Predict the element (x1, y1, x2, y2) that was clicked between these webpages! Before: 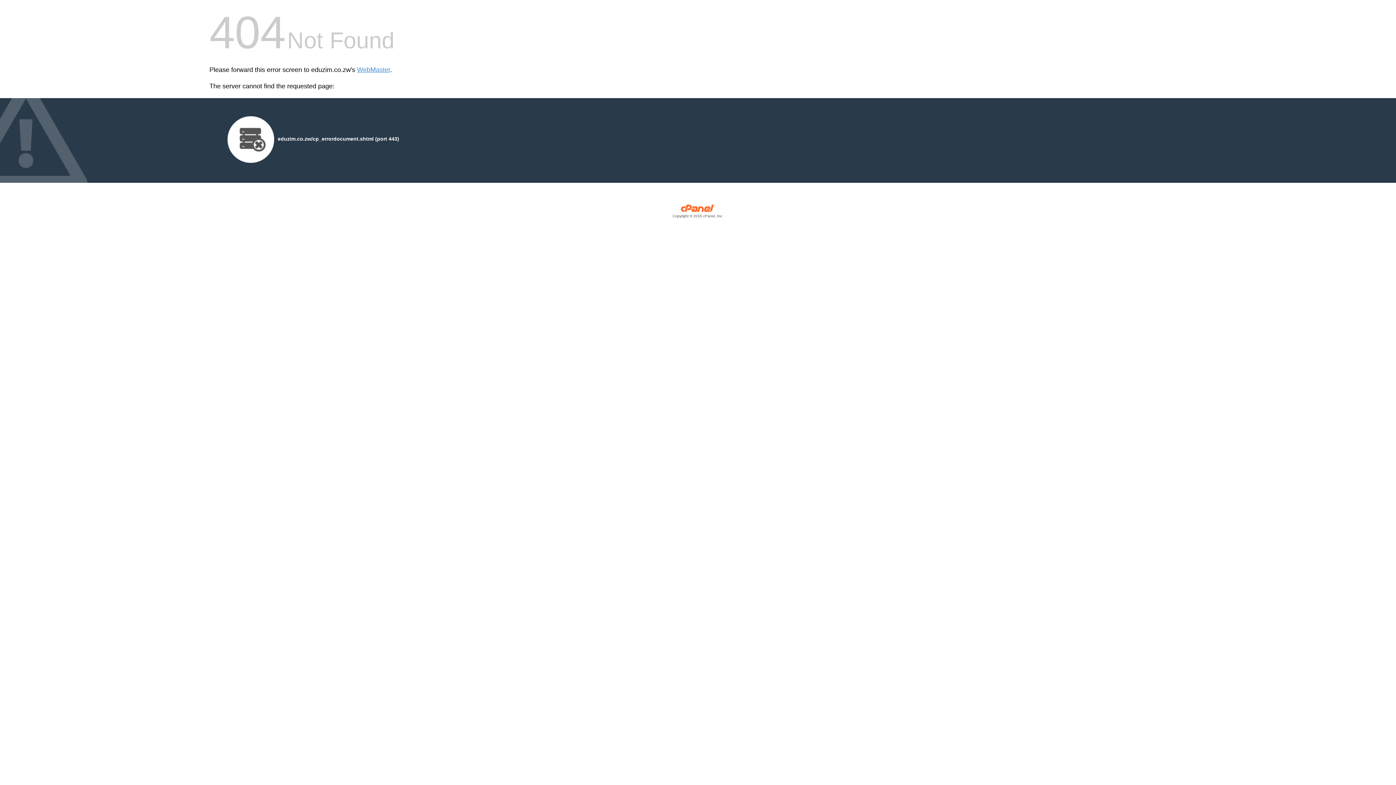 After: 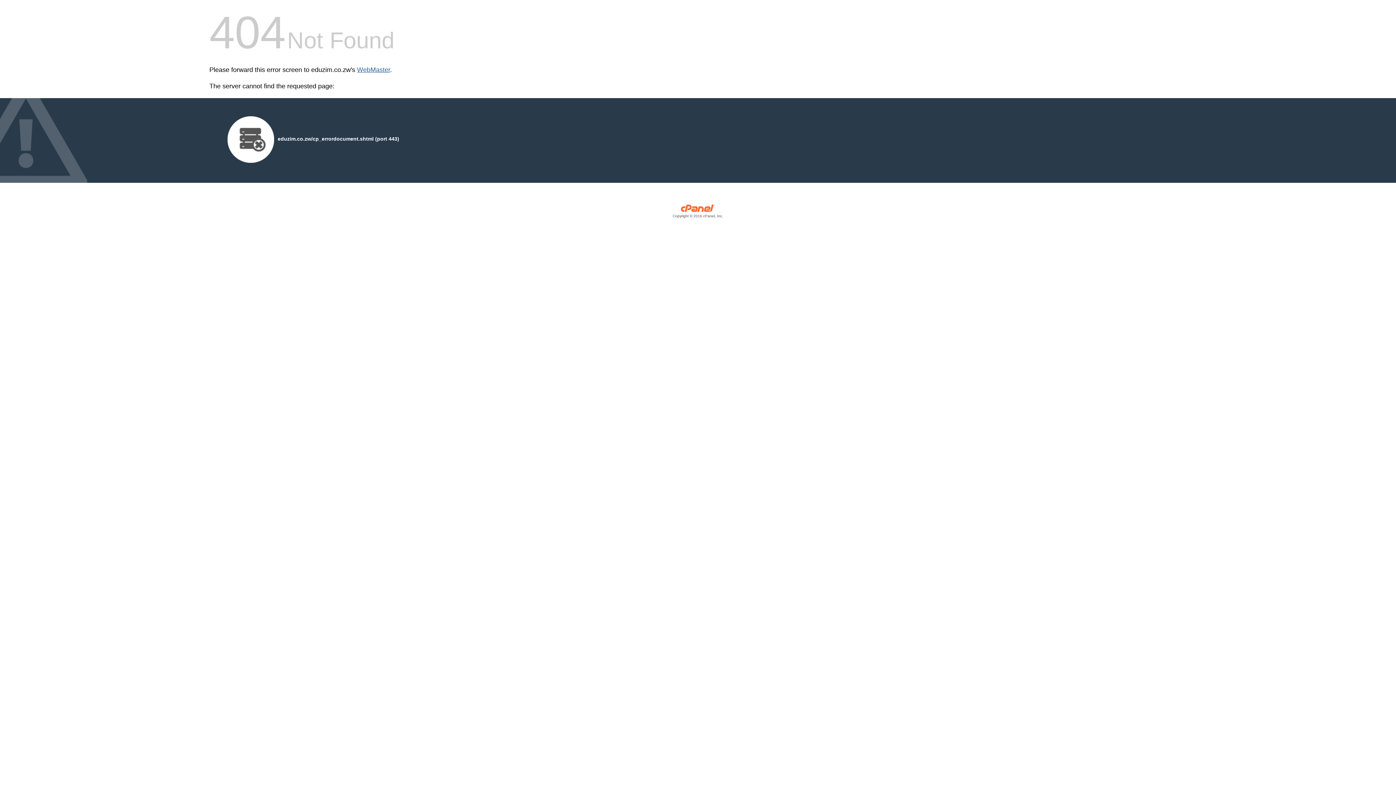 Action: bbox: (357, 66, 390, 73) label: WebMaster